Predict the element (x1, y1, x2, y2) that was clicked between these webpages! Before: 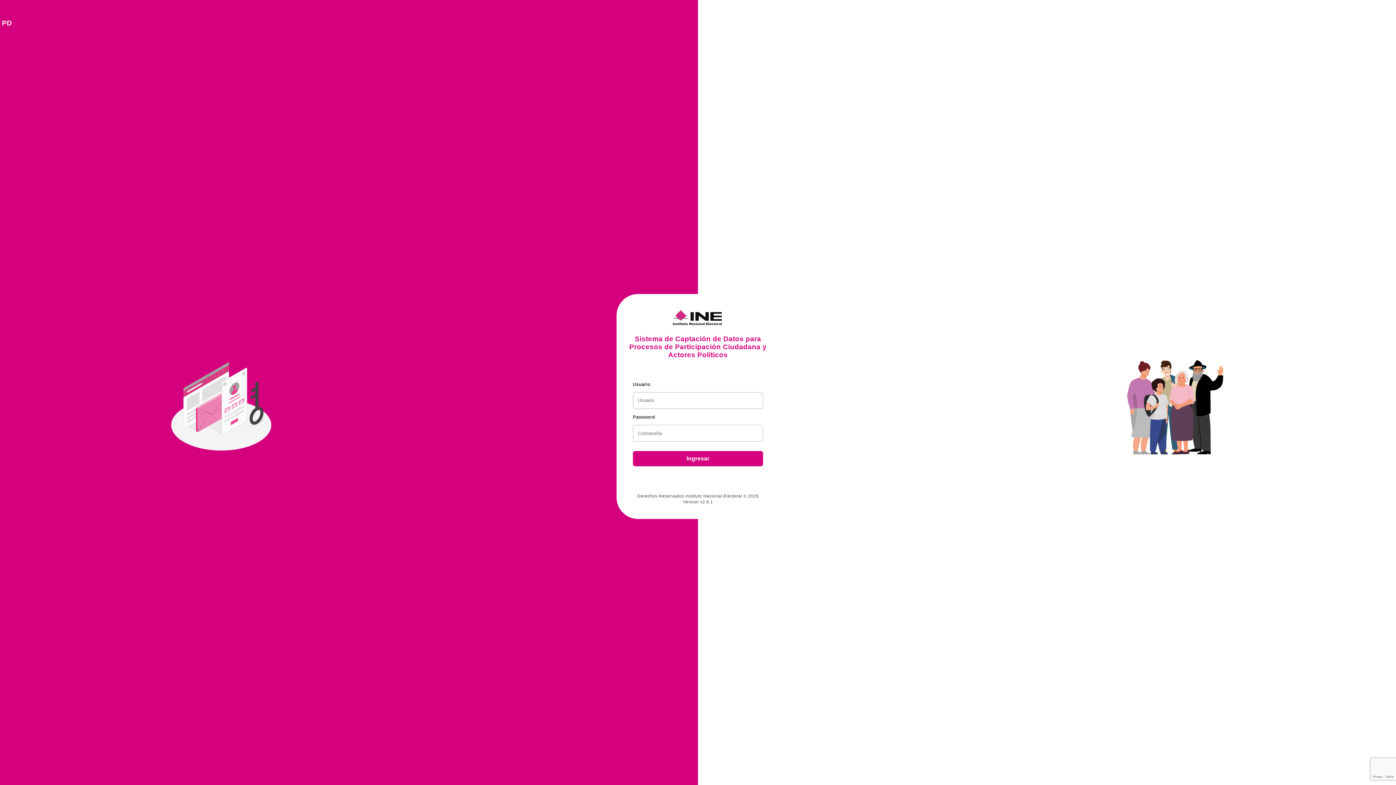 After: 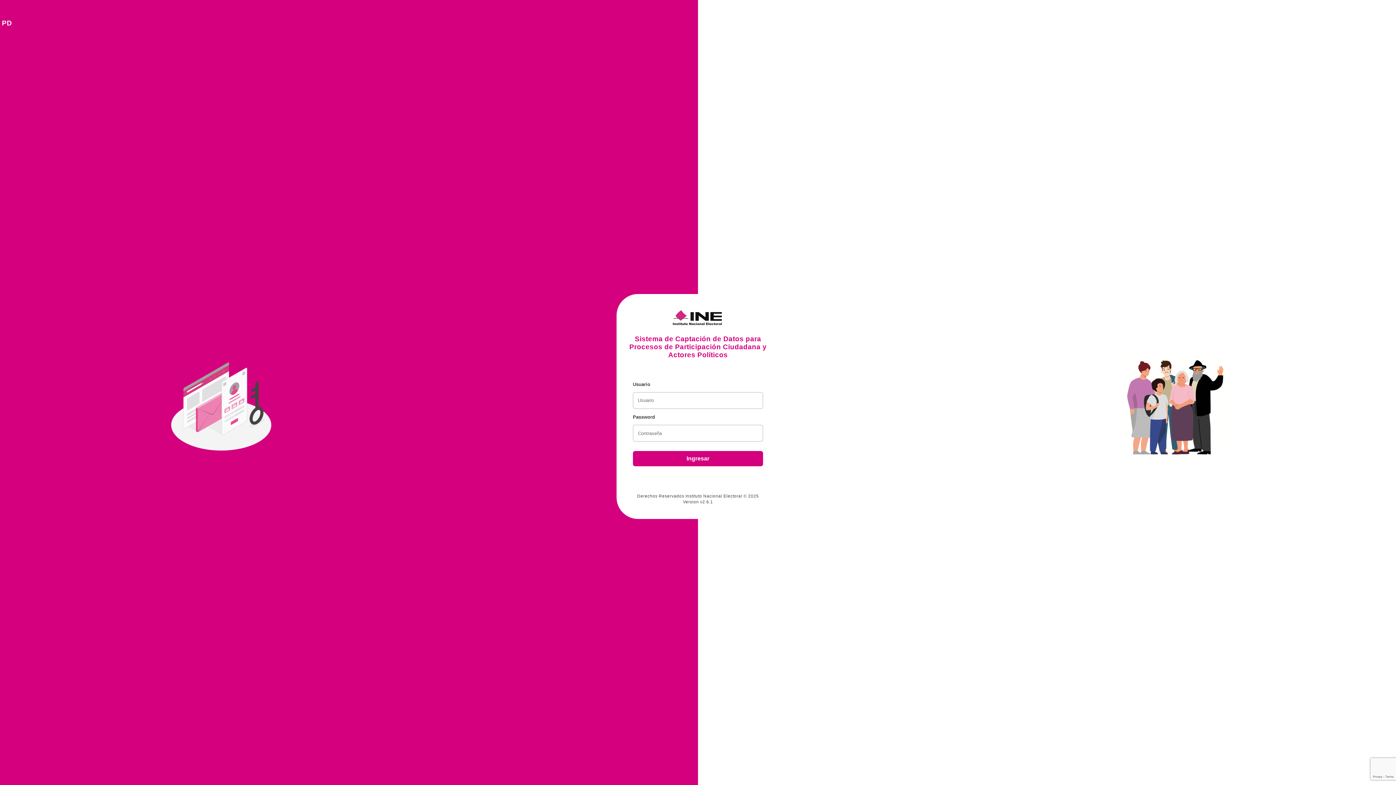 Action: label: Ingresar bbox: (633, 451, 763, 466)